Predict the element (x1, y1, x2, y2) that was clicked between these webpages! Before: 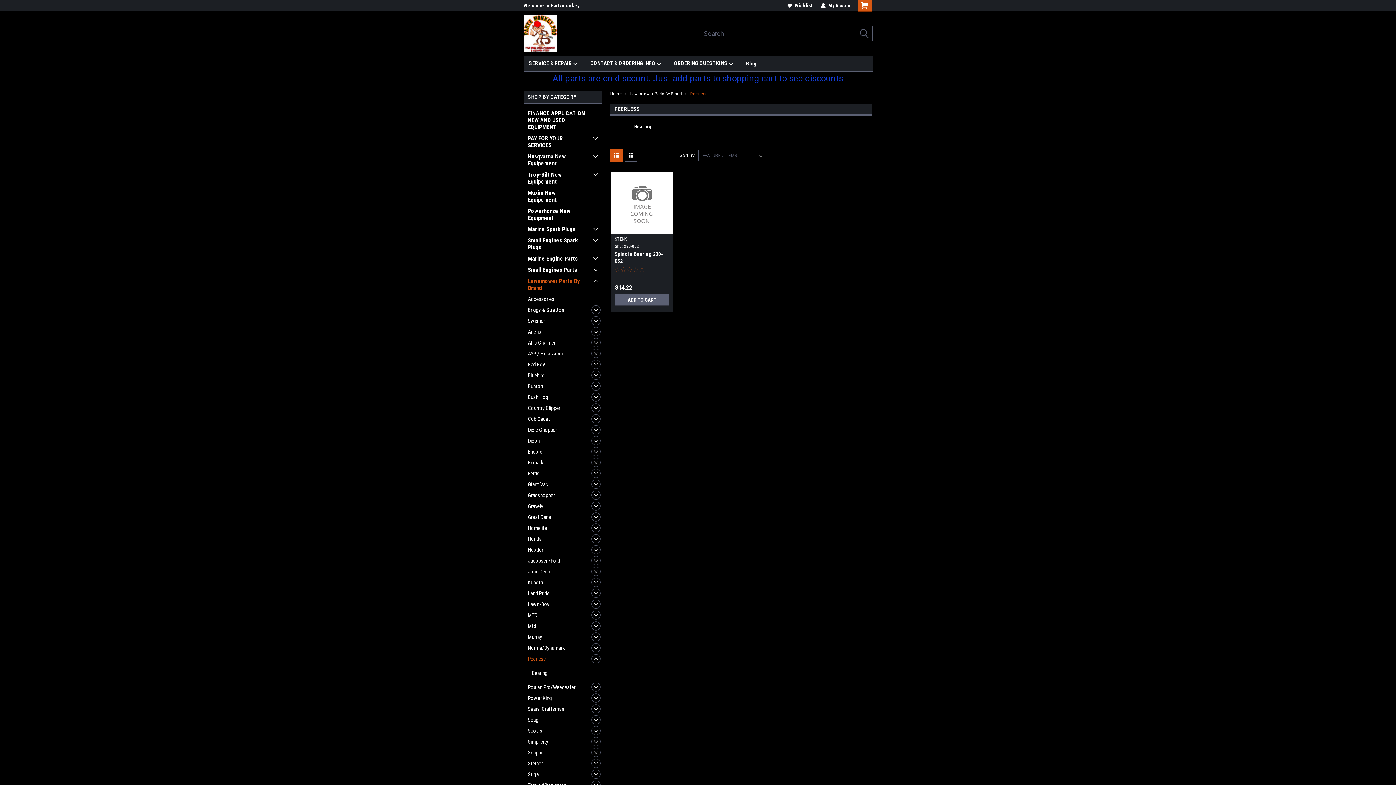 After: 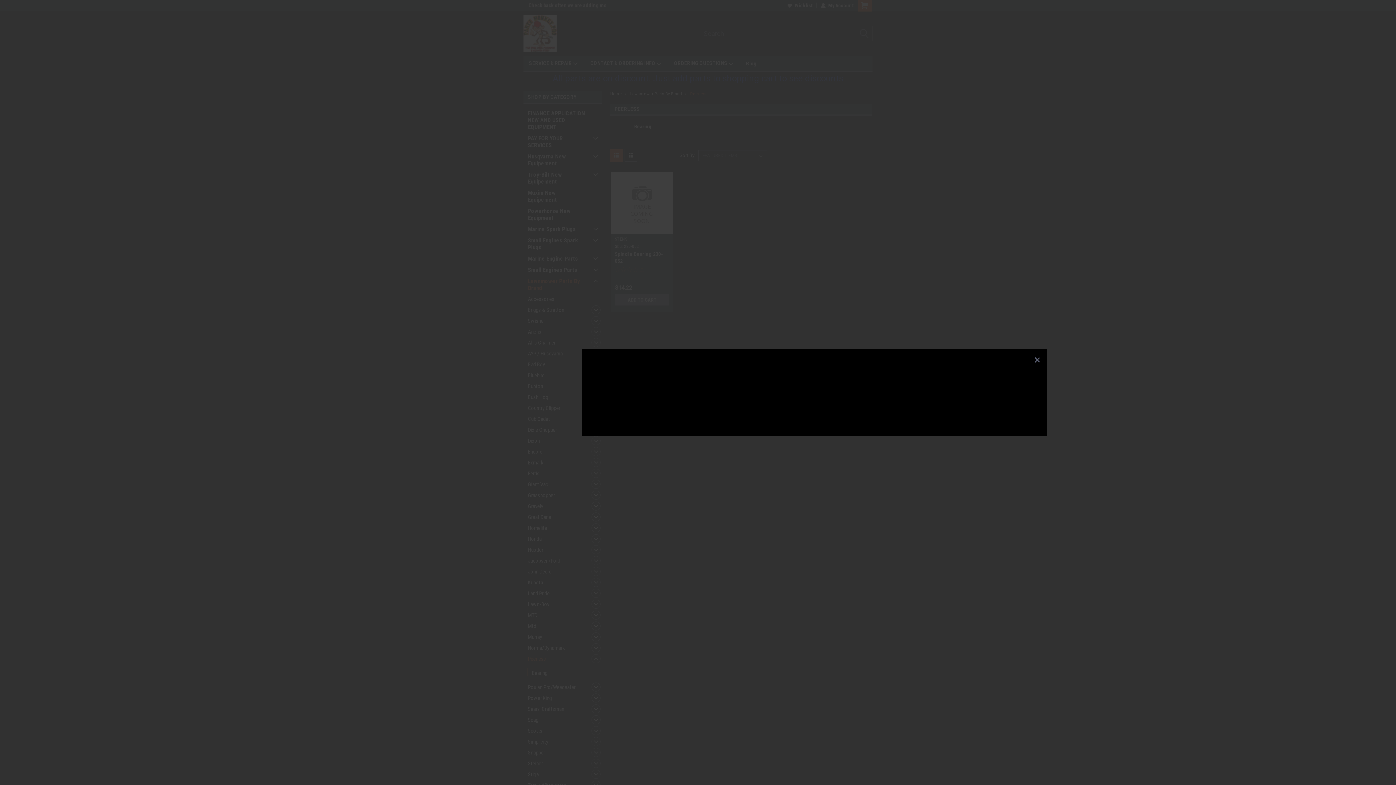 Action: bbox: (611, 222, 673, 233) label: Quick View